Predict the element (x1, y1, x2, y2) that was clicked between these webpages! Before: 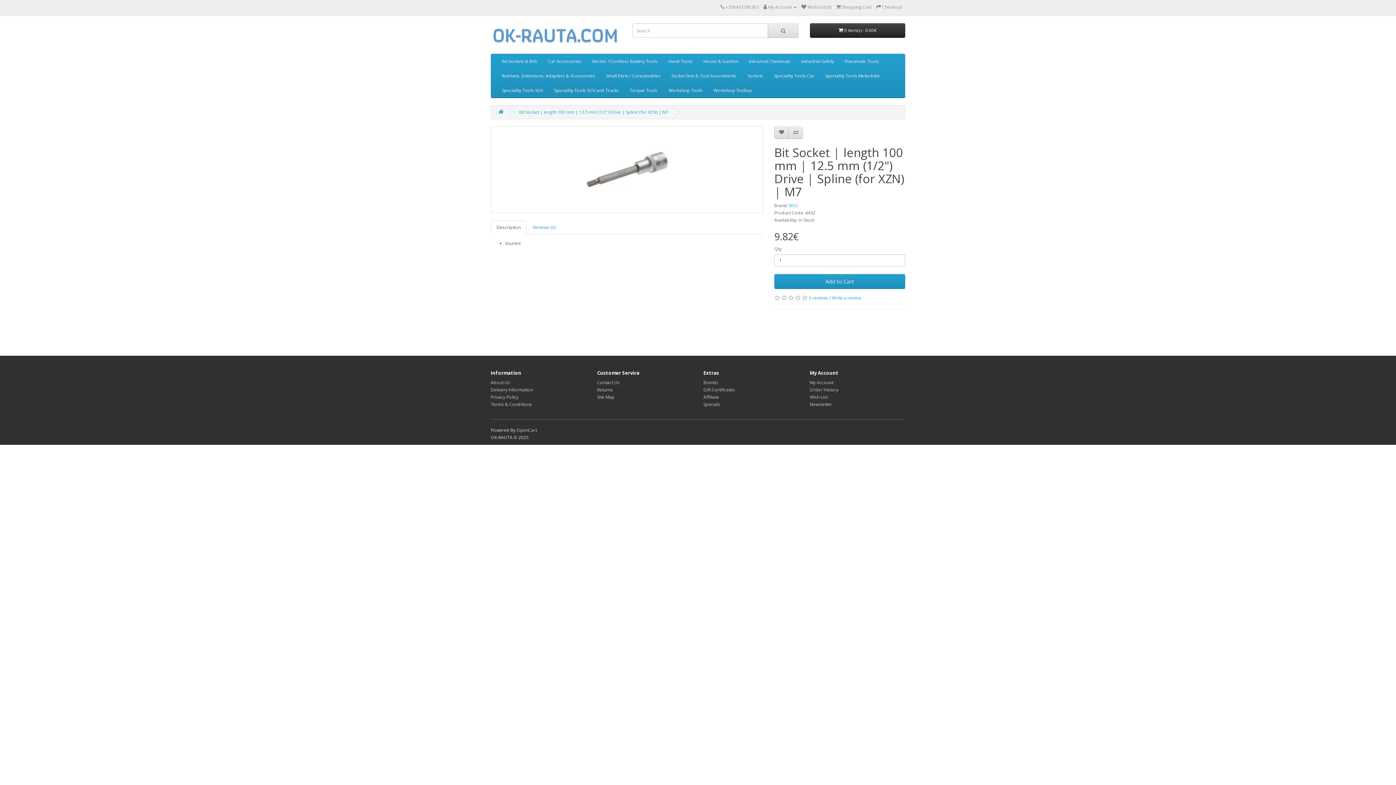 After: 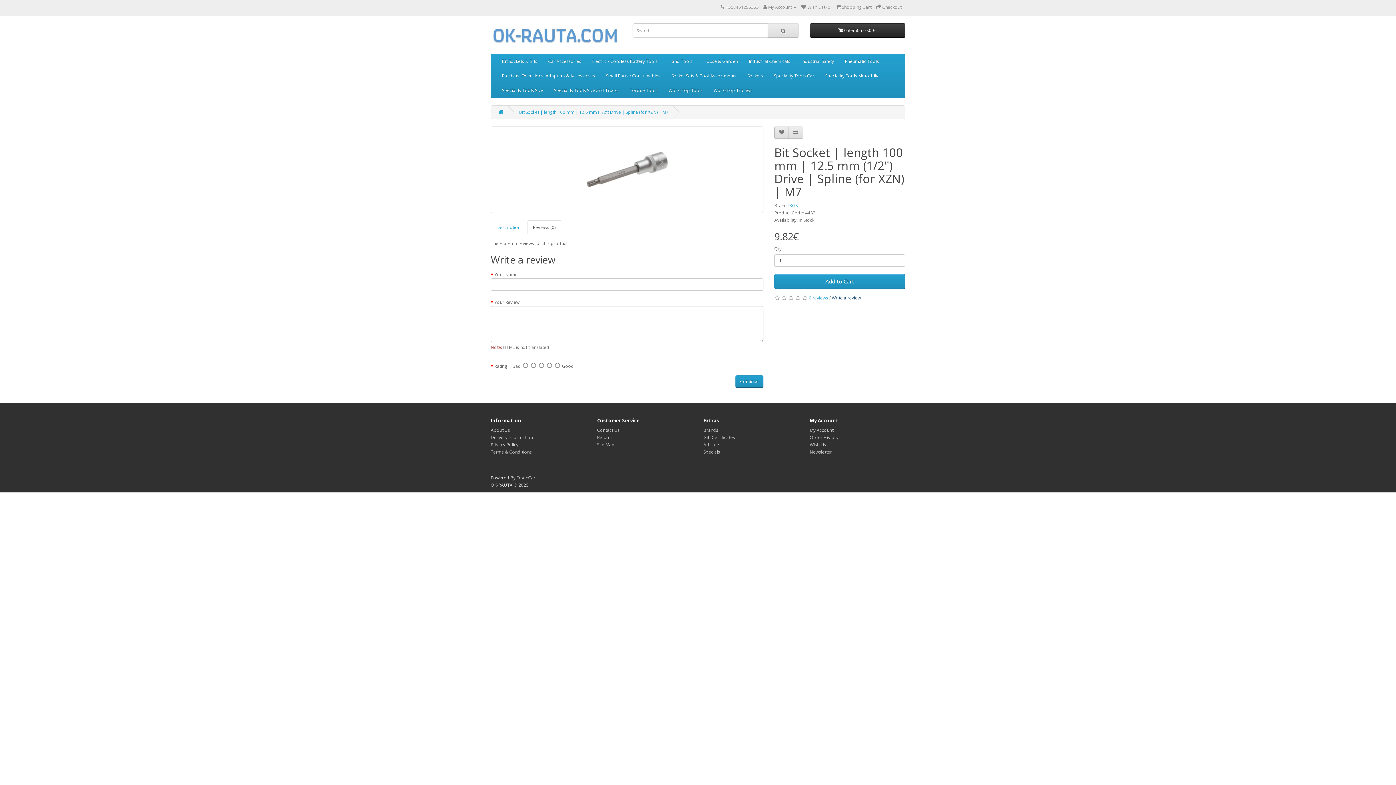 Action: bbox: (832, 294, 861, 300) label: Write a review